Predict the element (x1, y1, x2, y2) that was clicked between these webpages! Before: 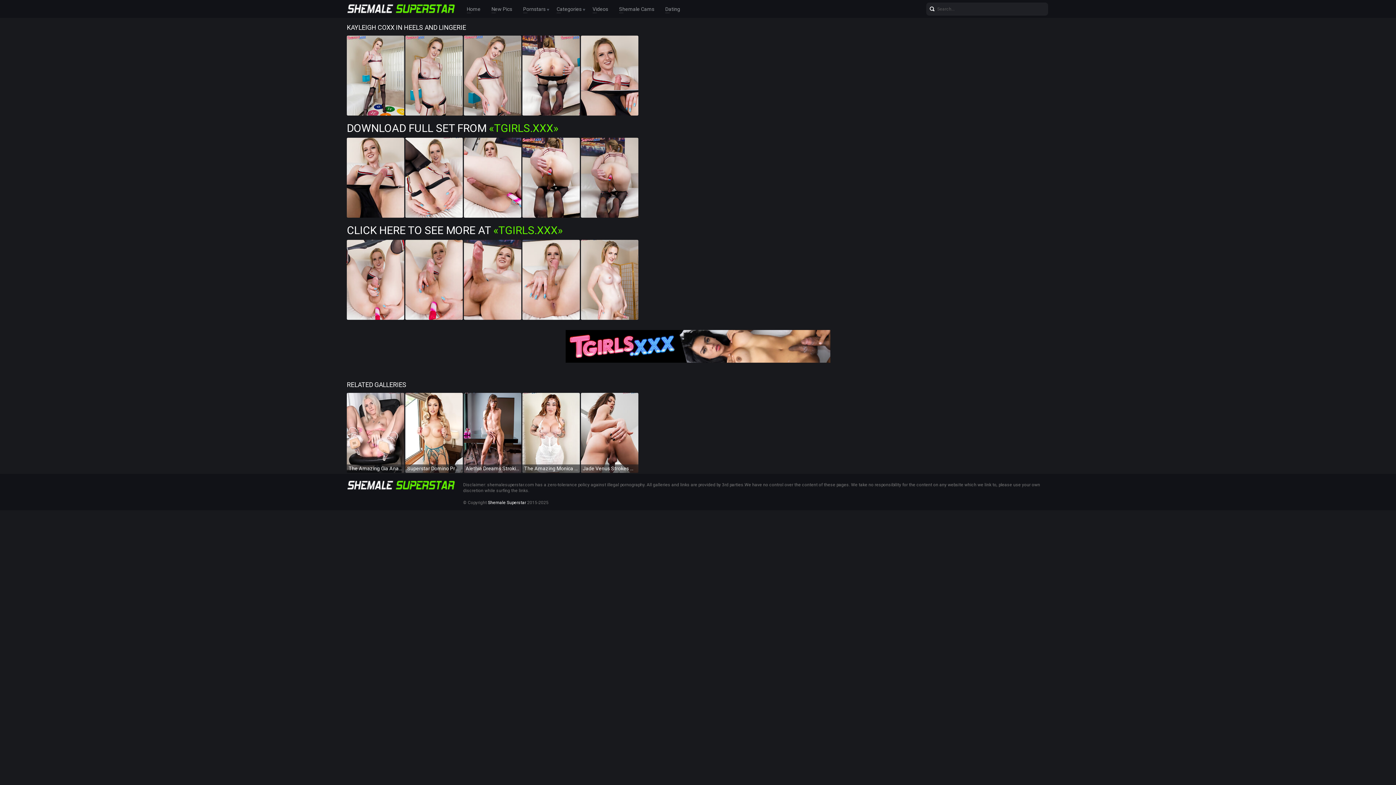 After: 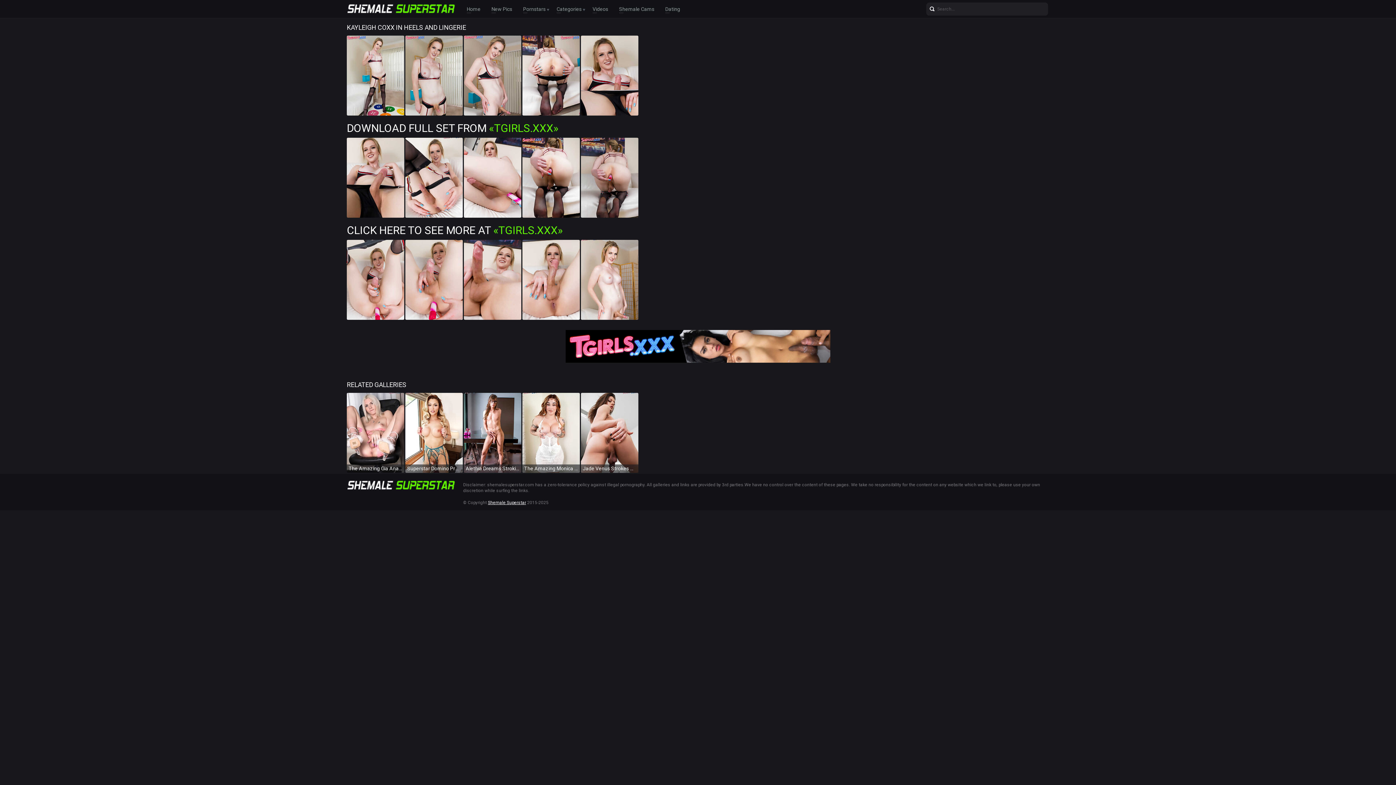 Action: label: Shemale Superstar bbox: (488, 500, 526, 505)